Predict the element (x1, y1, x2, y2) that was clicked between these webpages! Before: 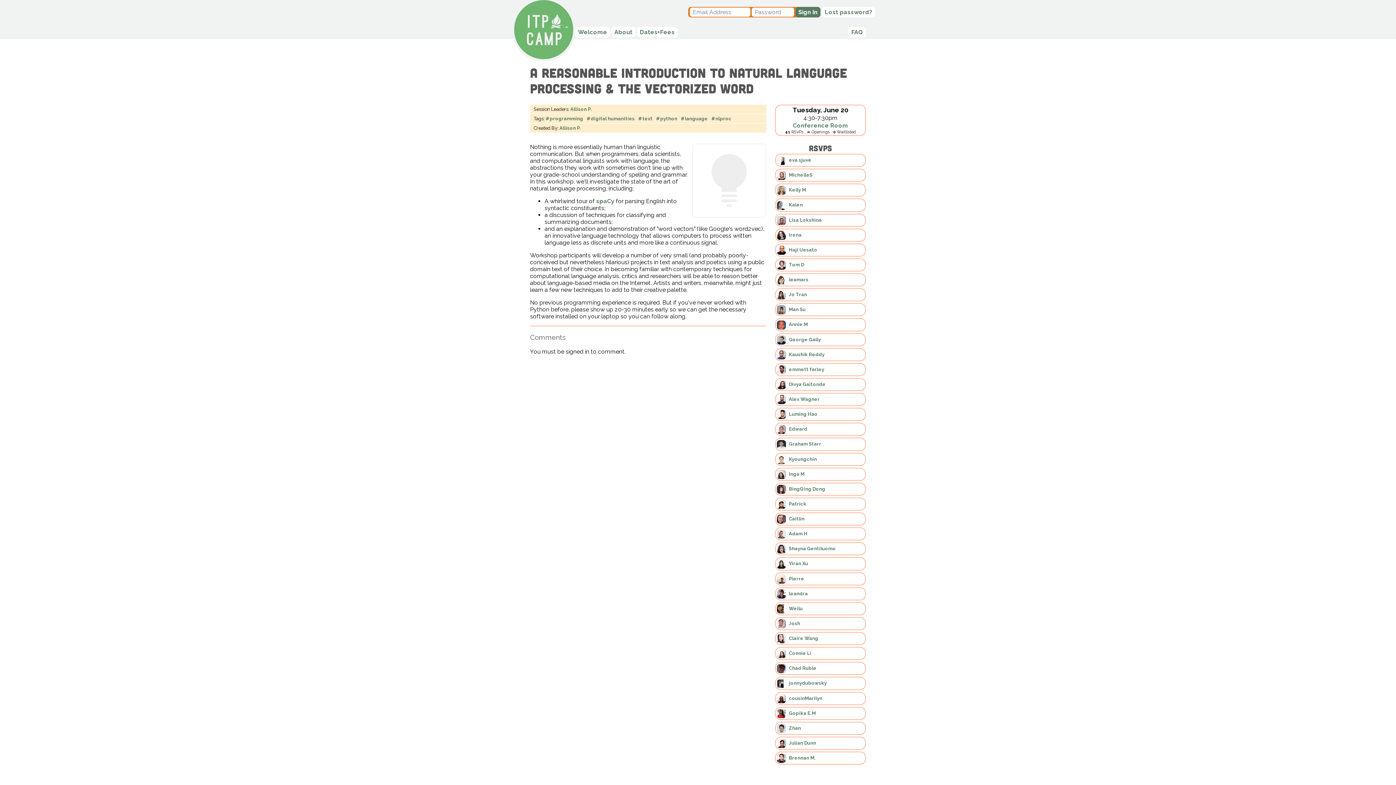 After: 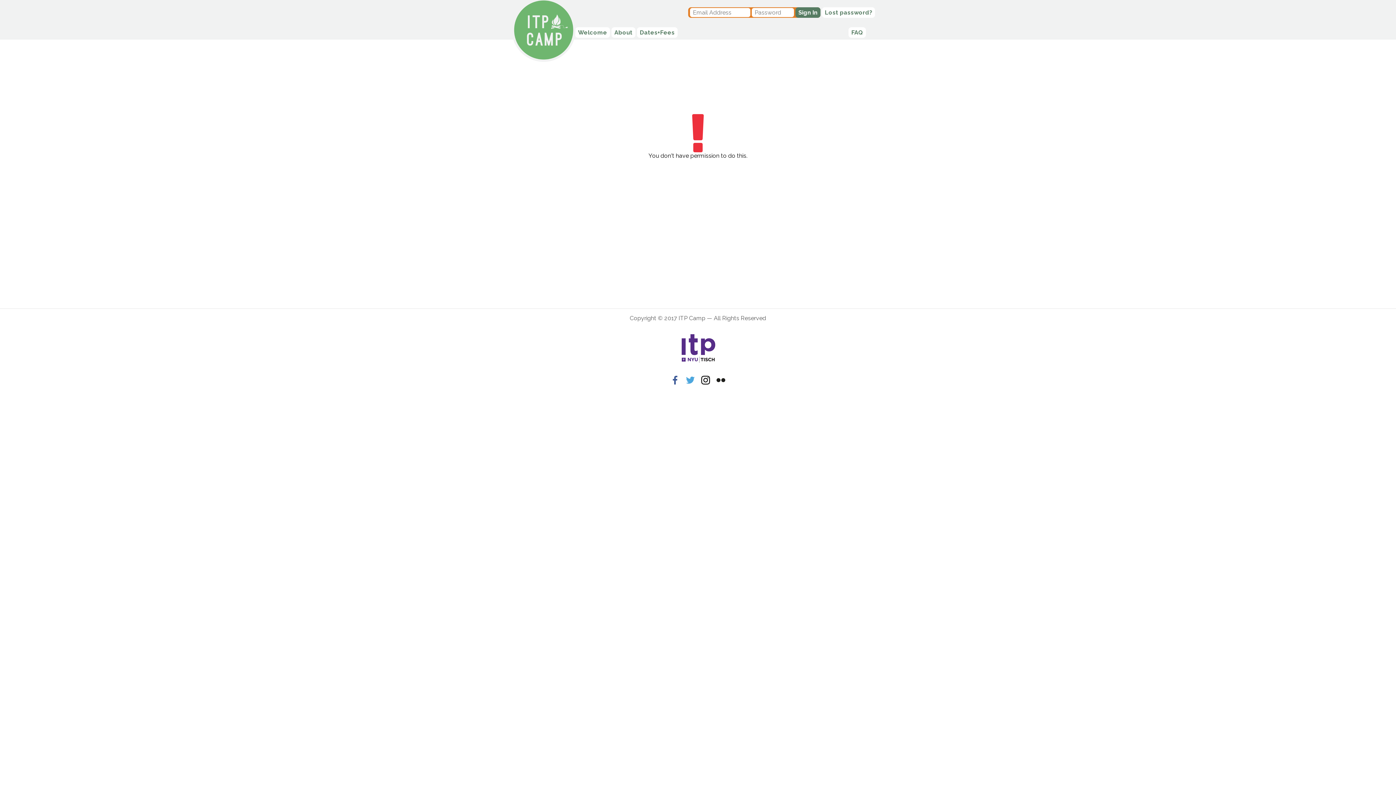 Action: label: Haji Uesato bbox: (789, 247, 817, 252)